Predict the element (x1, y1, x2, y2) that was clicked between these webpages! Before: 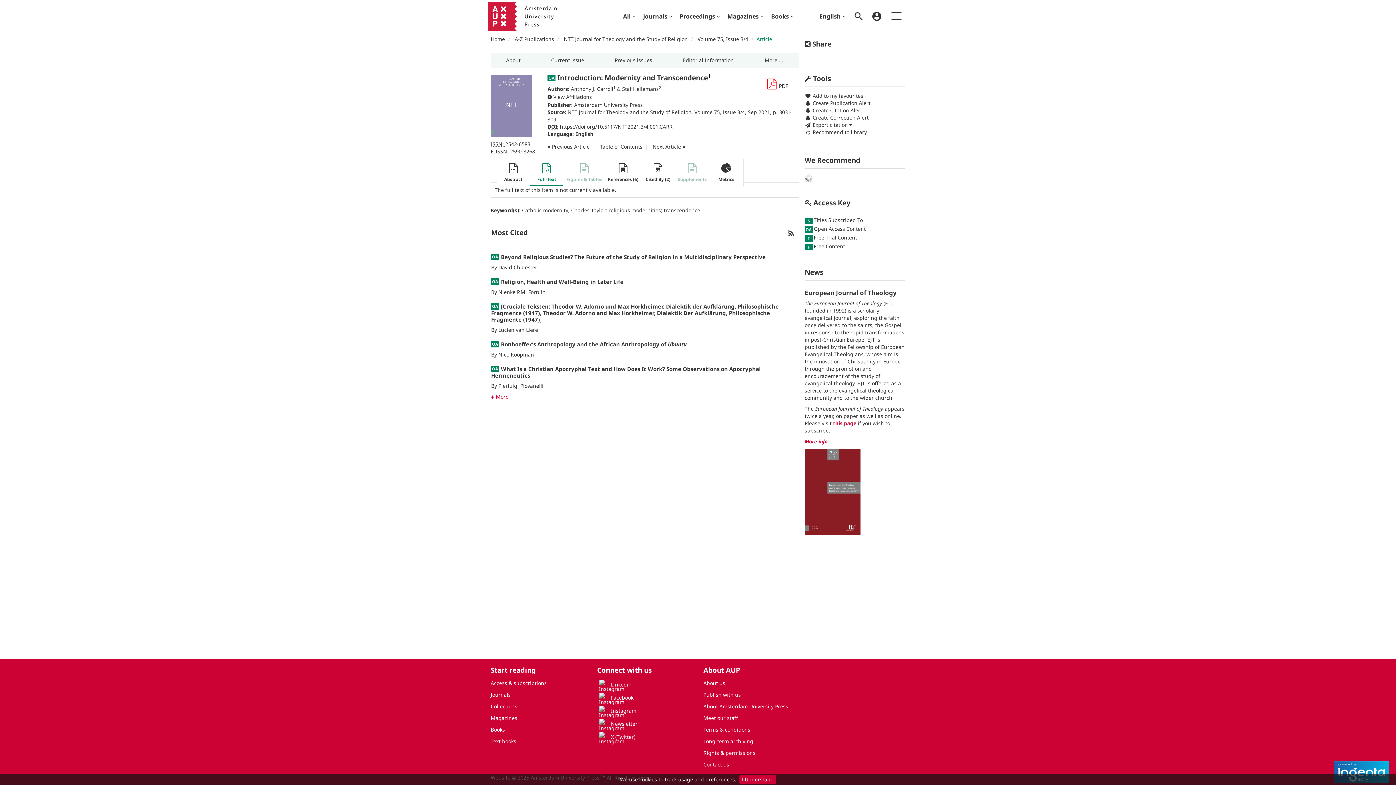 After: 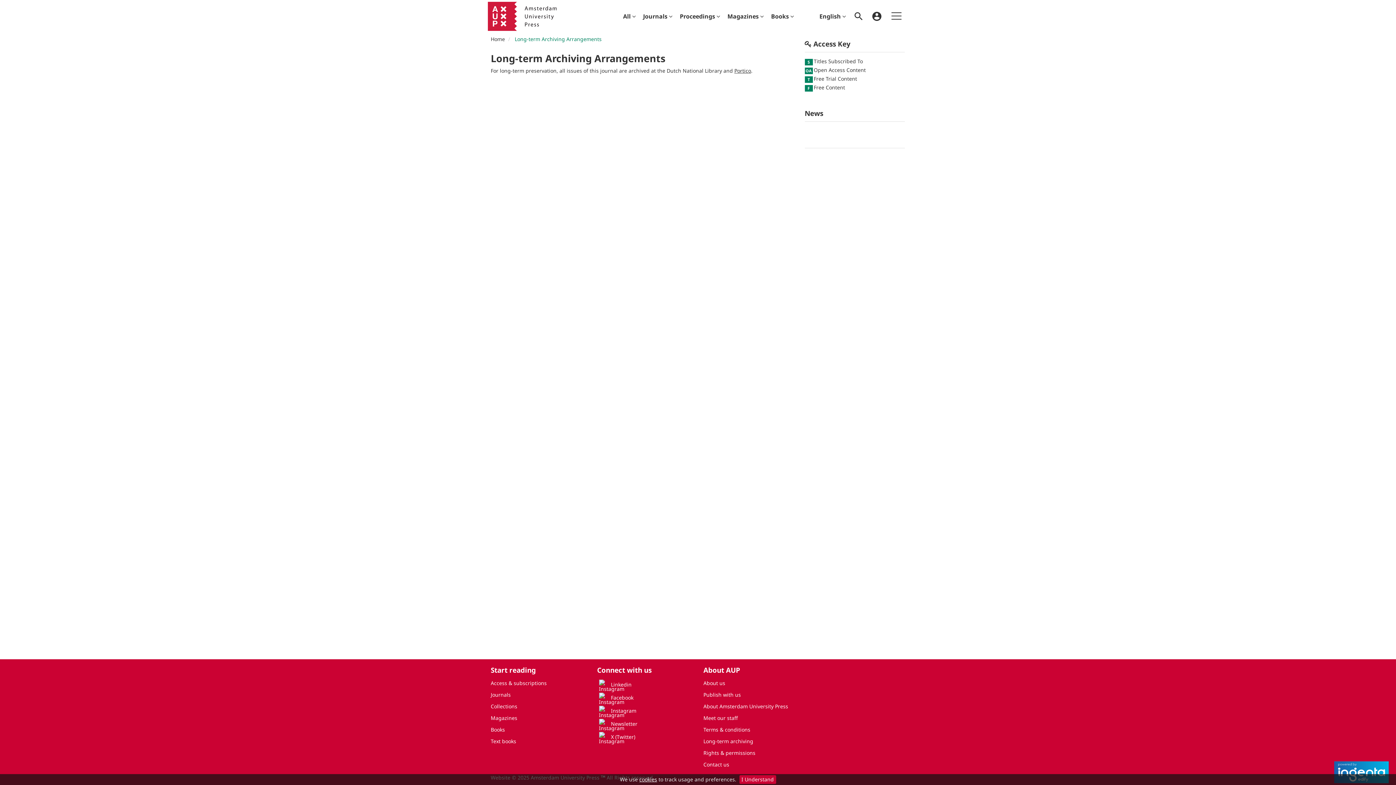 Action: label: Long-term archiving bbox: (703, 738, 753, 745)